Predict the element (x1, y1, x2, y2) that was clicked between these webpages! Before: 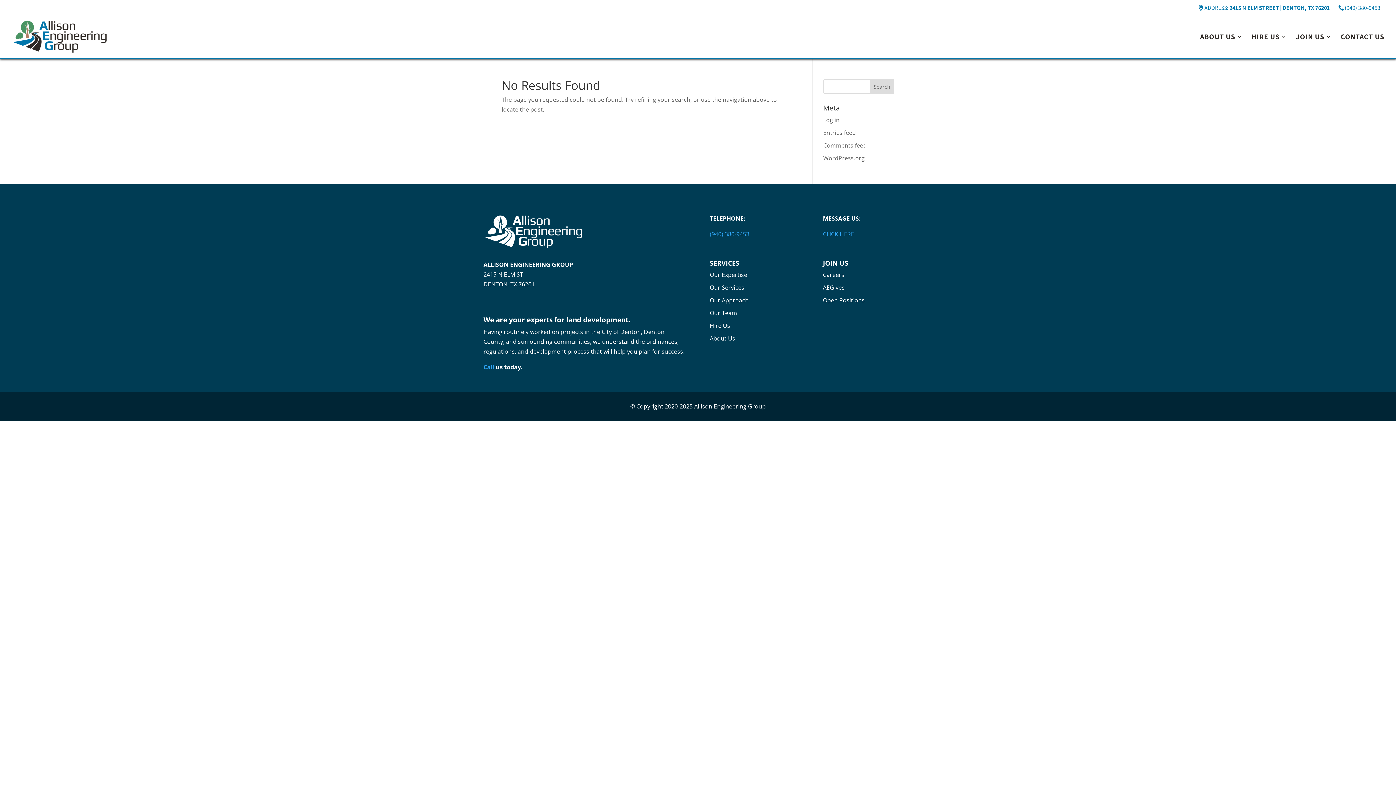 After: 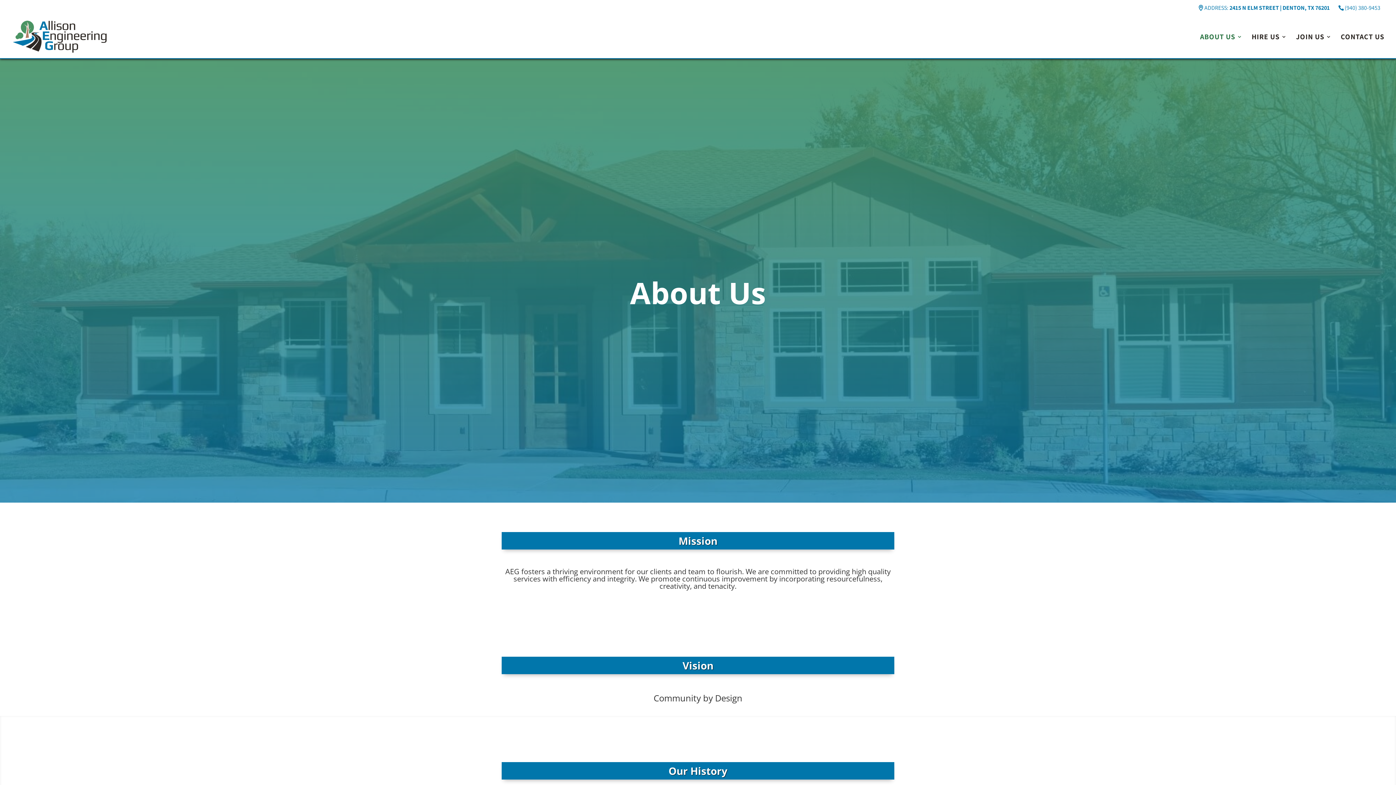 Action: label: ABOUT US bbox: (1200, 34, 1242, 58)